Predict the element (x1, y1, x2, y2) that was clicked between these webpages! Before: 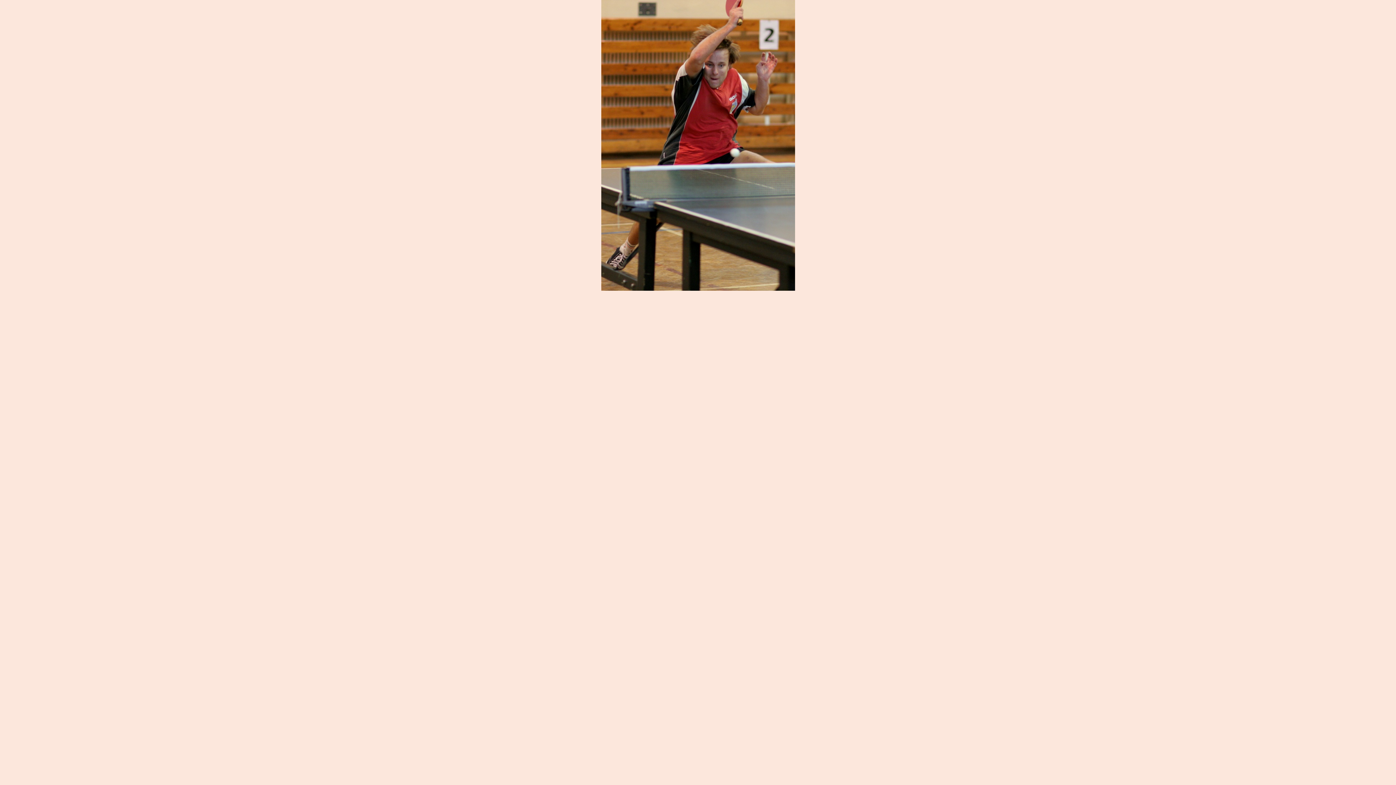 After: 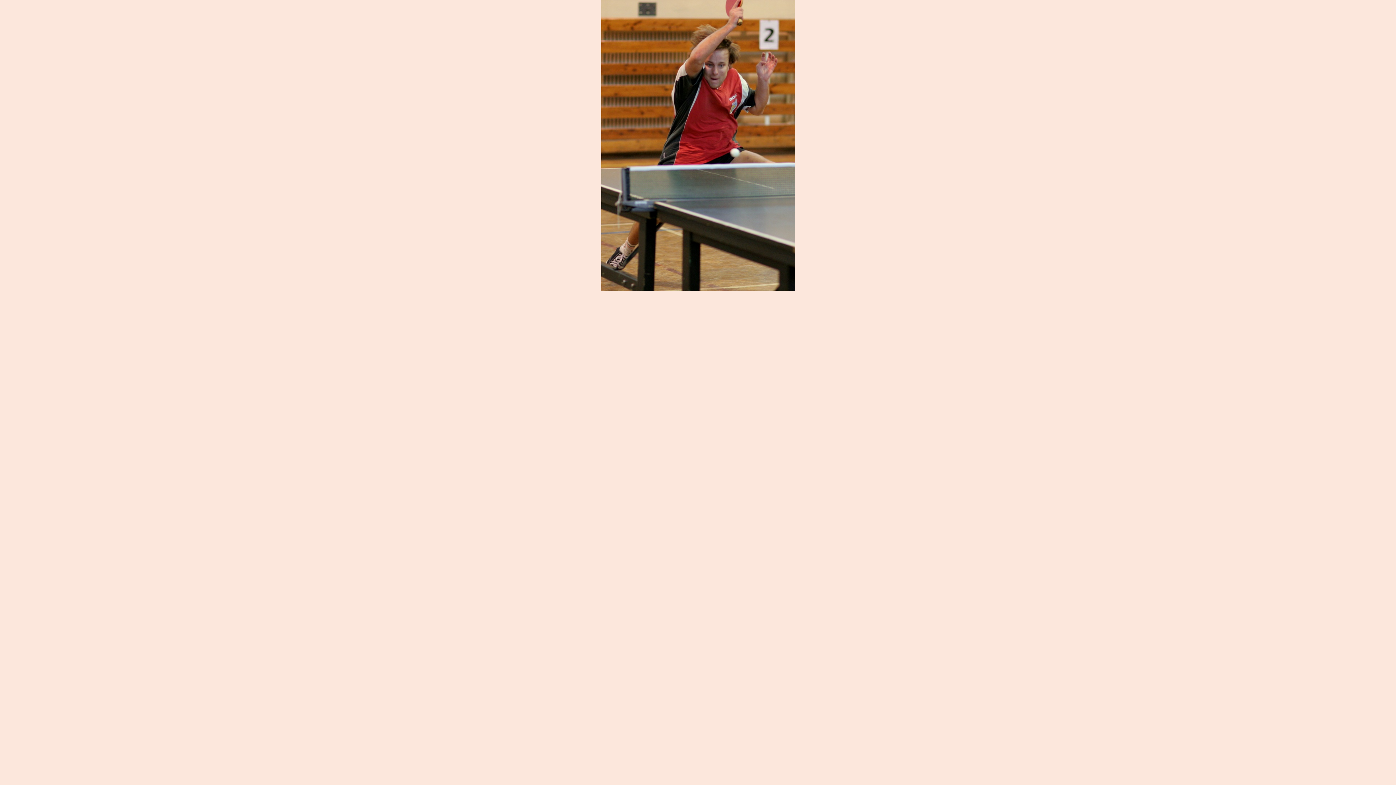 Action: bbox: (601, 285, 795, 292)